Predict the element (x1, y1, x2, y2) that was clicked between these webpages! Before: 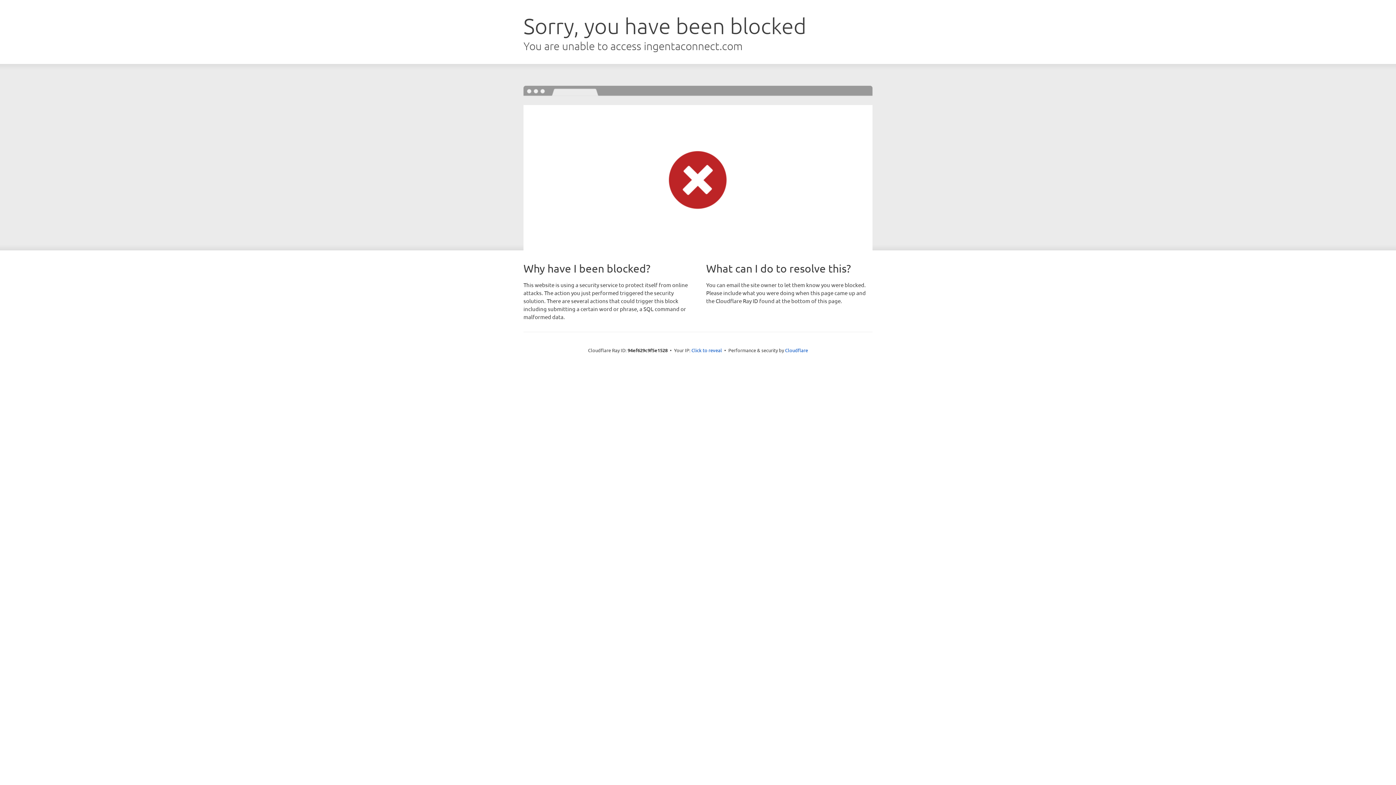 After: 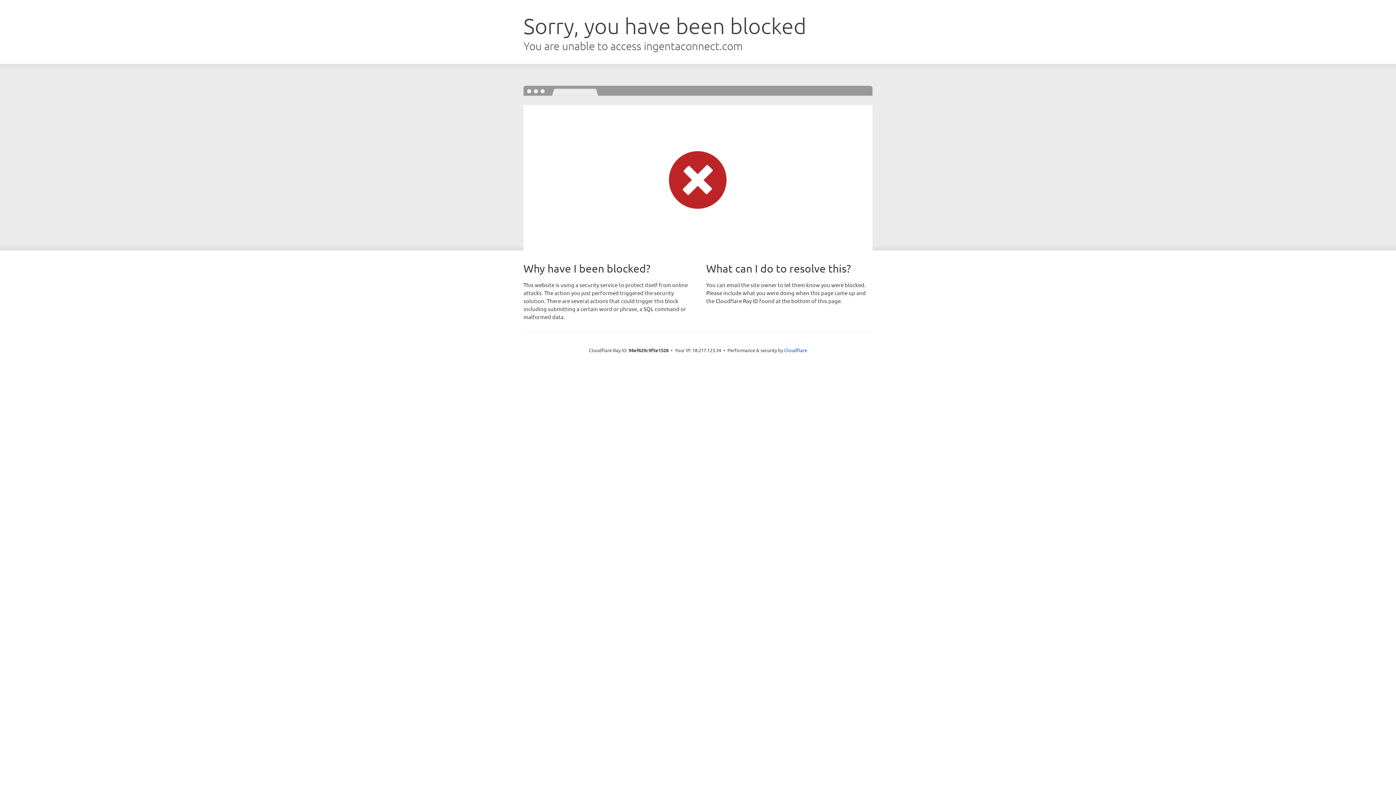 Action: label: Click to reveal bbox: (691, 346, 722, 353)